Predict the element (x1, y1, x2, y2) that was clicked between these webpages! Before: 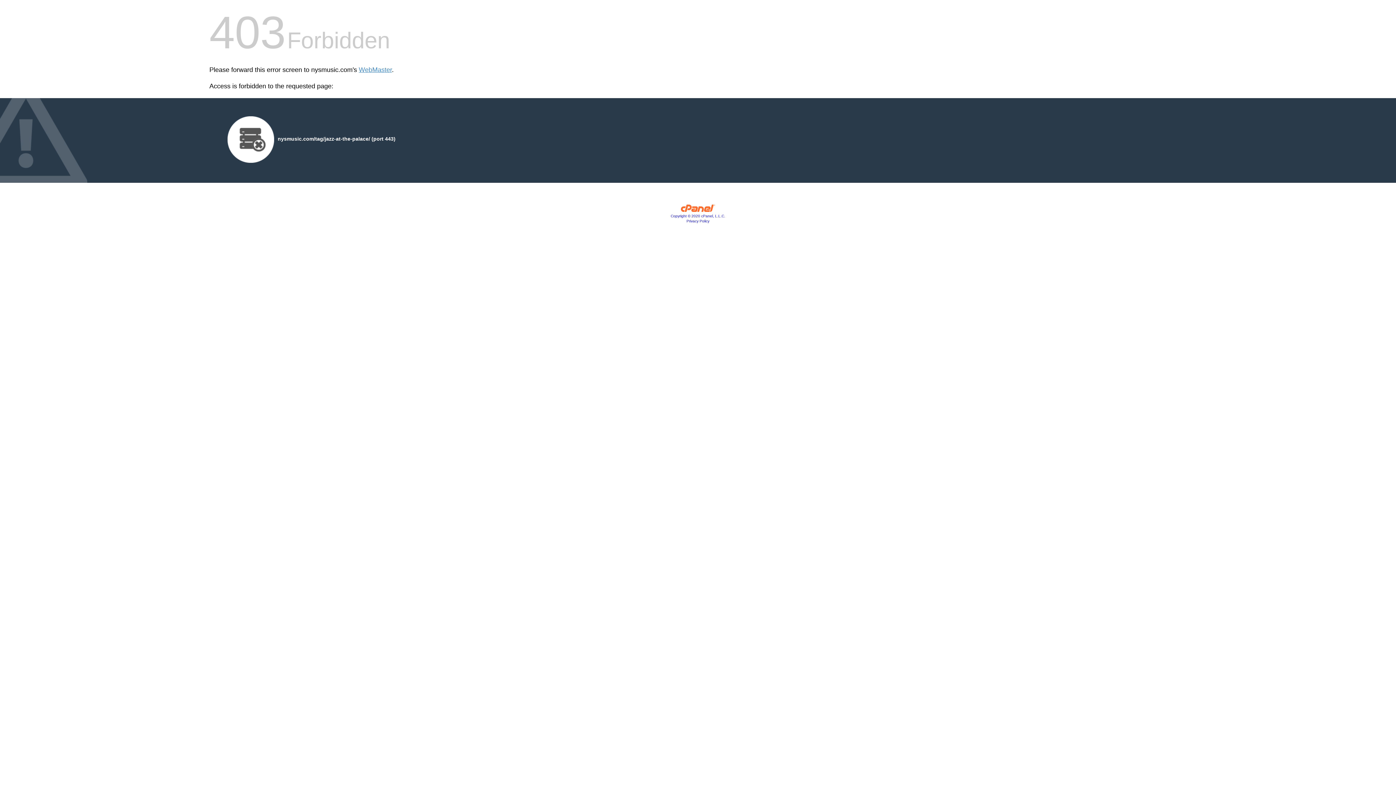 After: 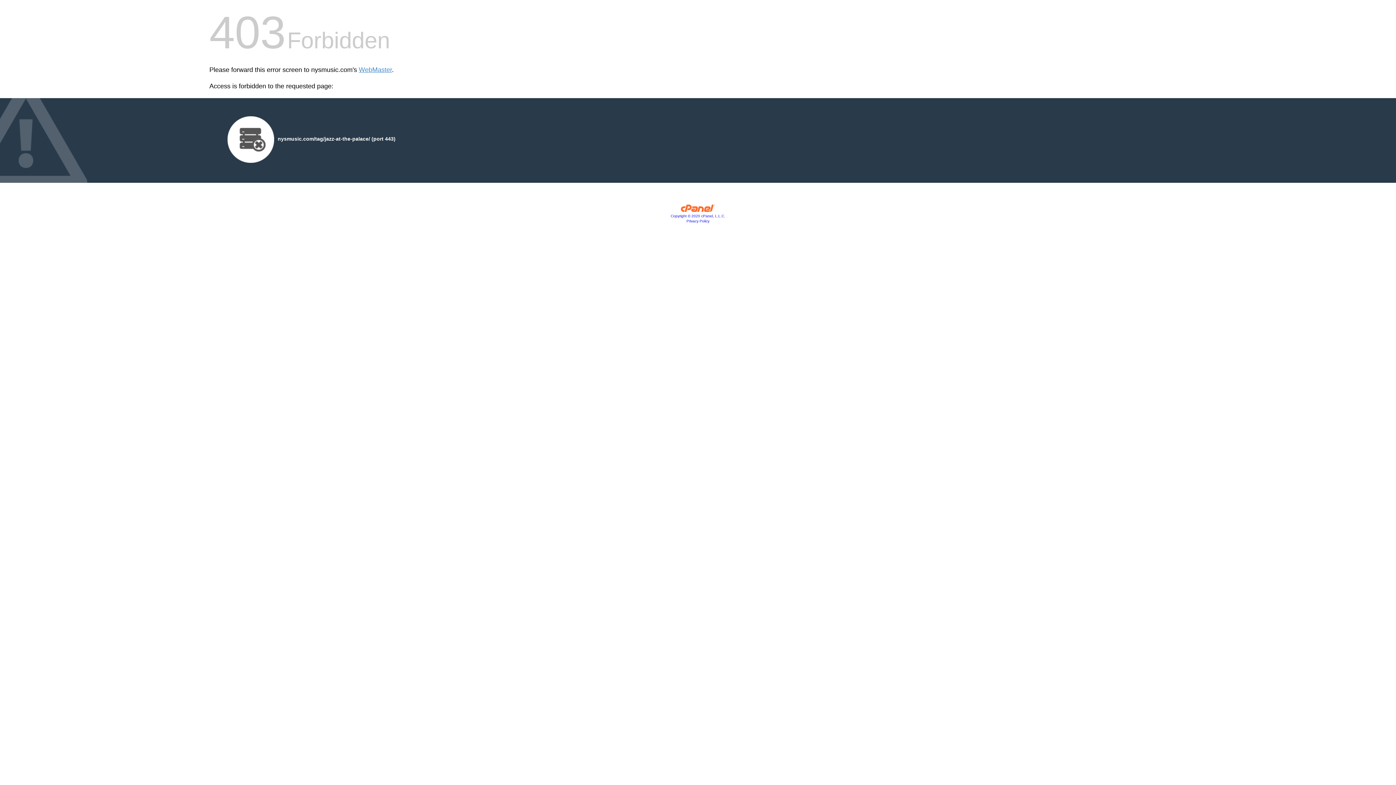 Action: bbox: (680, 207, 715, 213)